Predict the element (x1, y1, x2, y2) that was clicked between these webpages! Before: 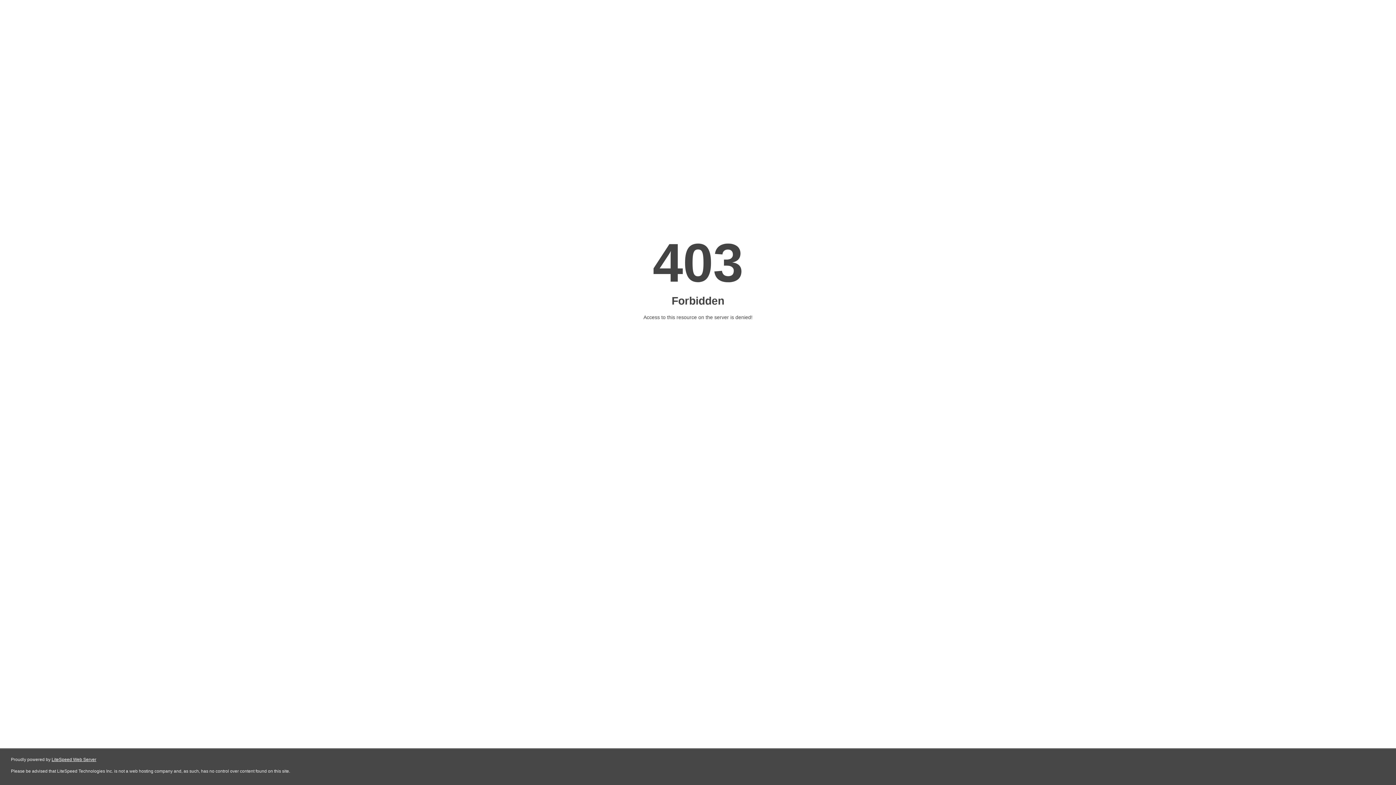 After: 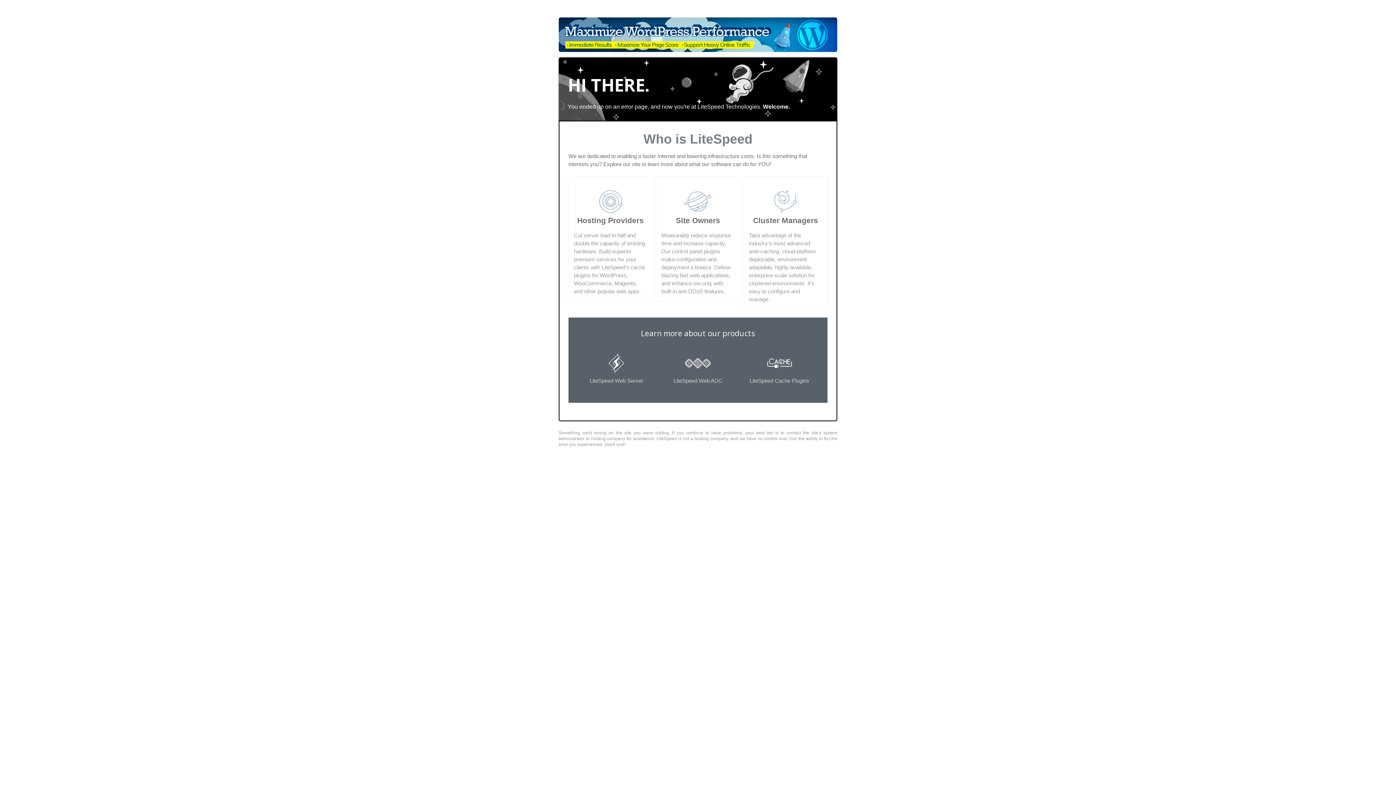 Action: bbox: (51, 757, 96, 762) label: LiteSpeed Web Server